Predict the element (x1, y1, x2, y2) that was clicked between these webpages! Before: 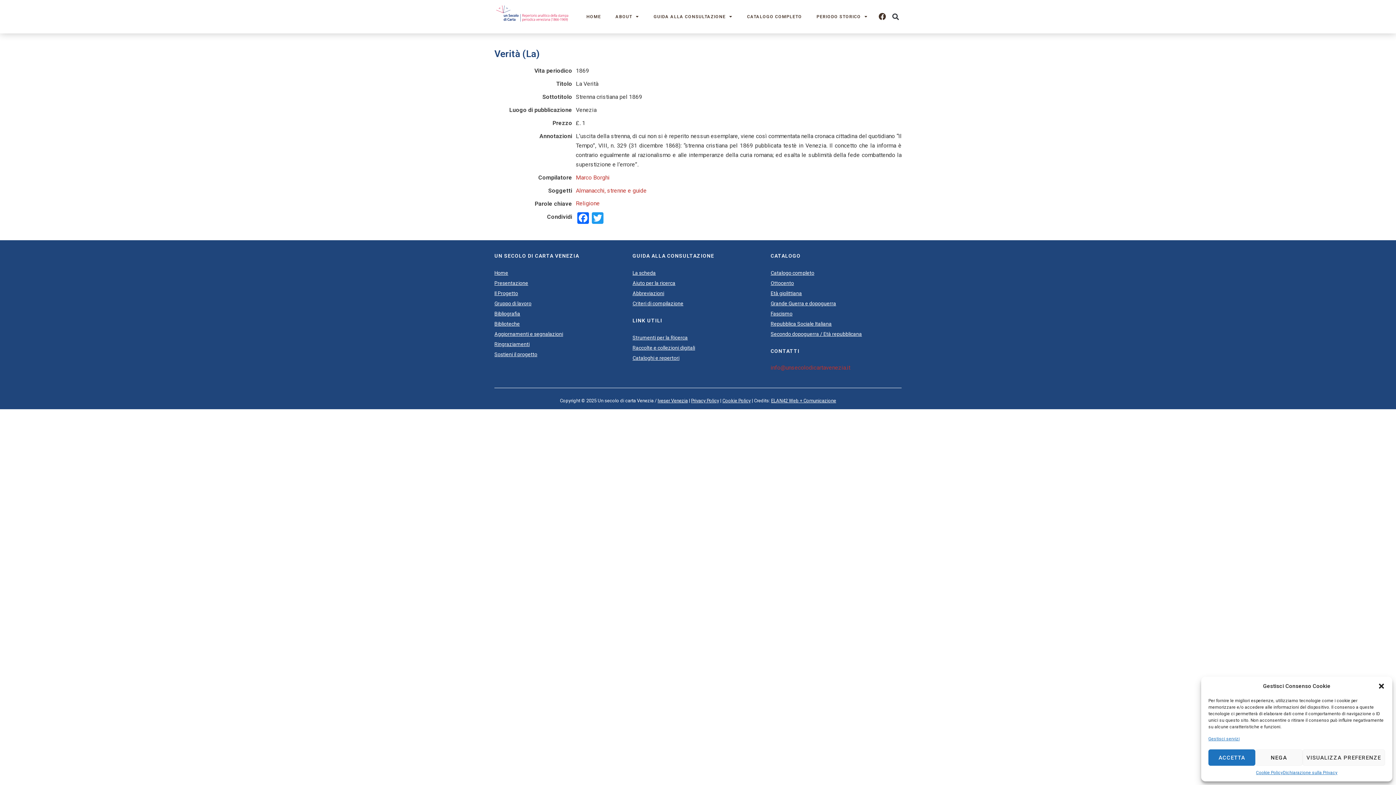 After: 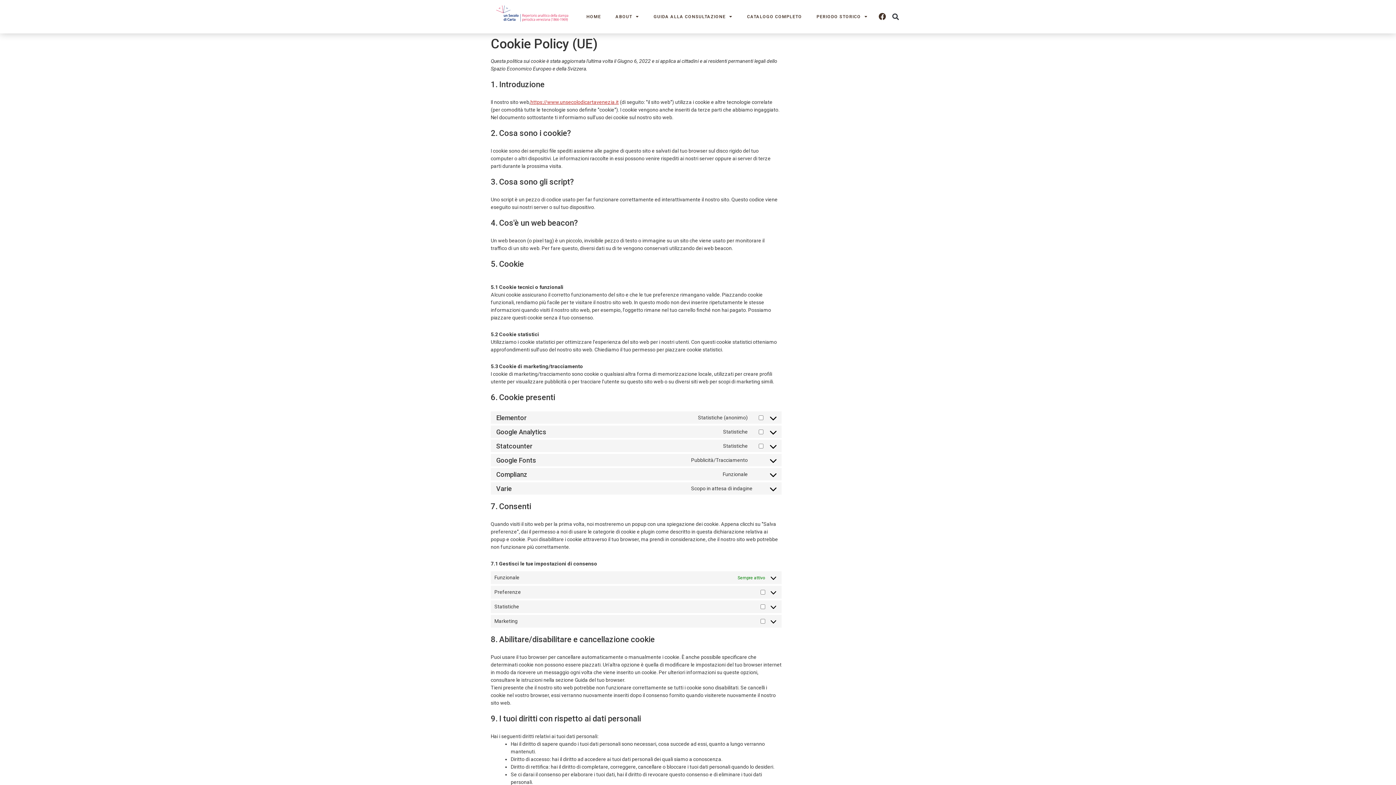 Action: label: Cookie Policy bbox: (722, 398, 750, 403)